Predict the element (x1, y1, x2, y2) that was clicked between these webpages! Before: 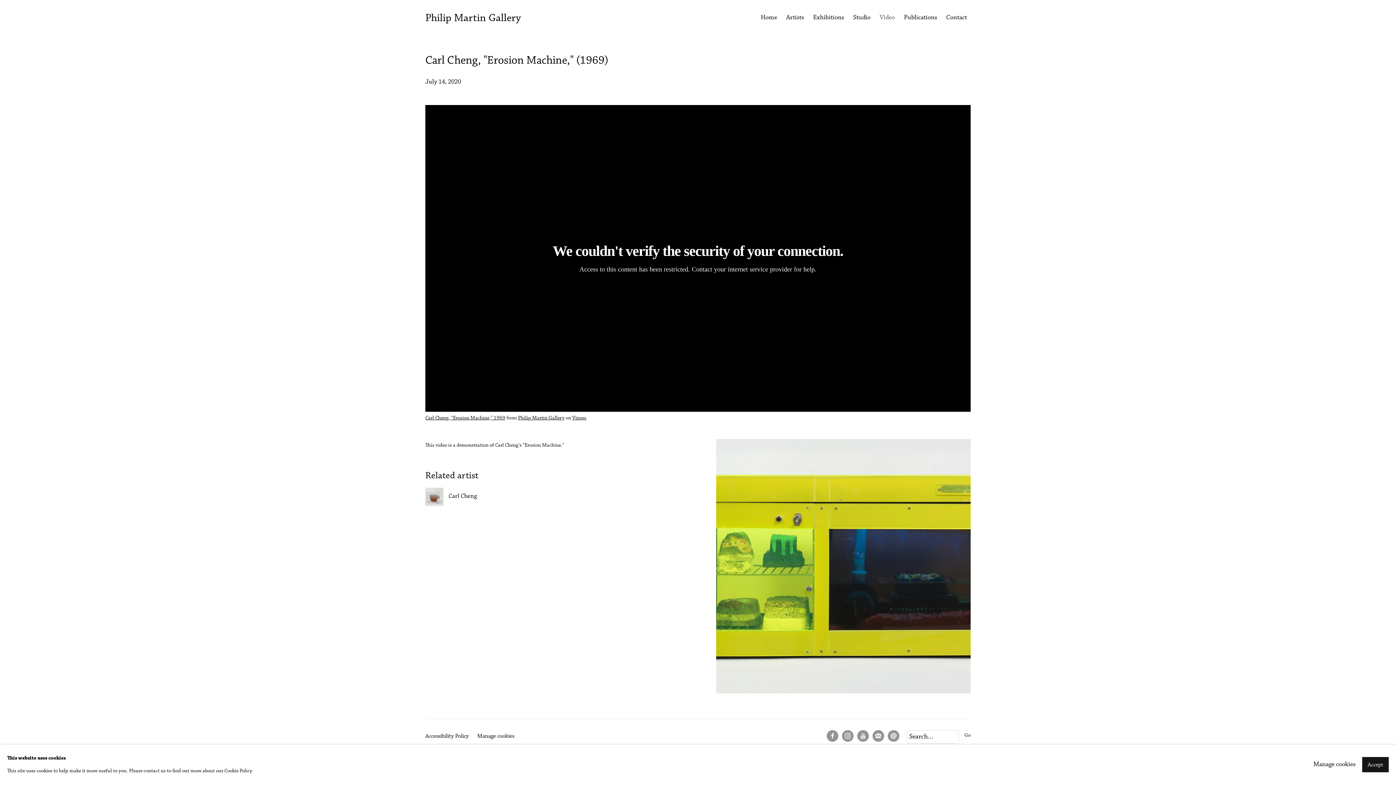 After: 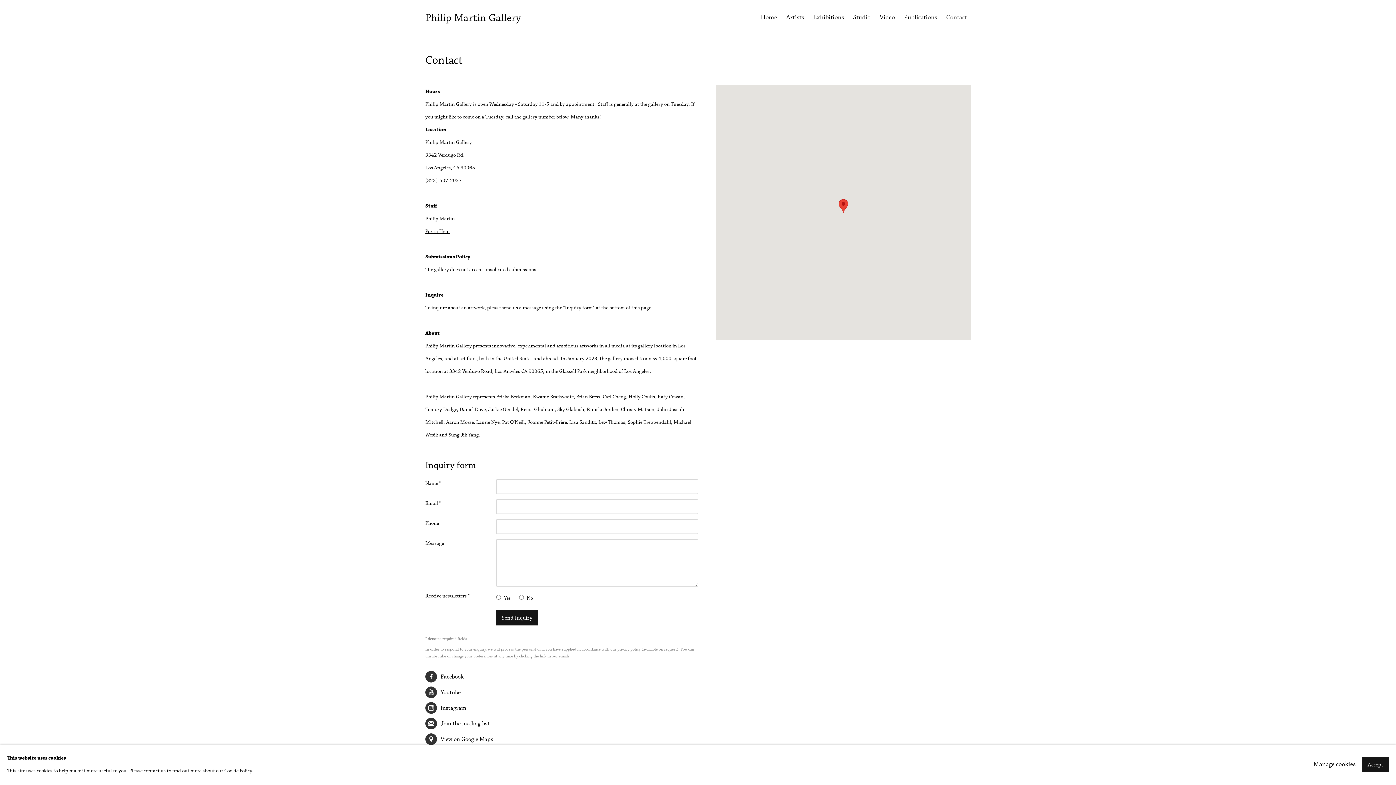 Action: bbox: (946, 10, 967, 25) label: Link to Philip Martin Gallery Contact page